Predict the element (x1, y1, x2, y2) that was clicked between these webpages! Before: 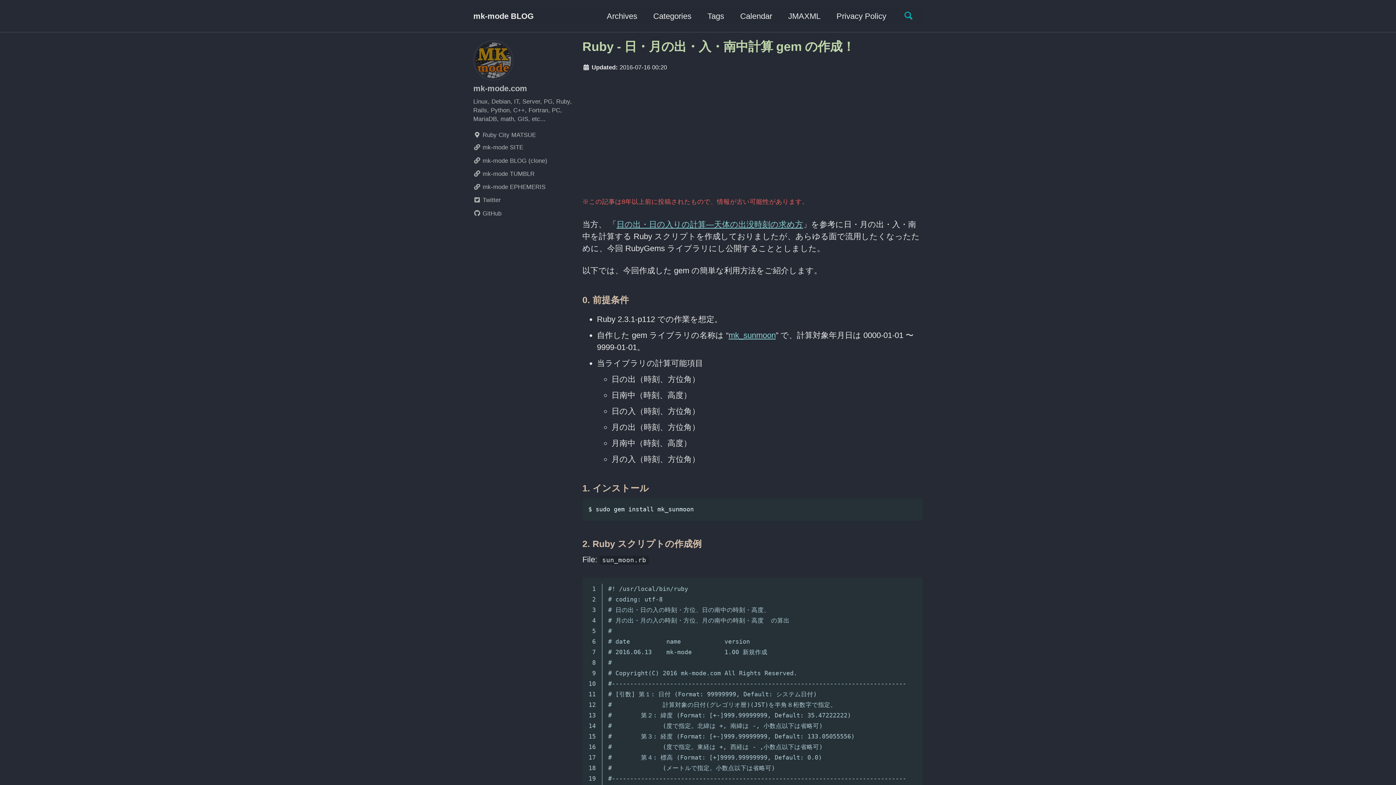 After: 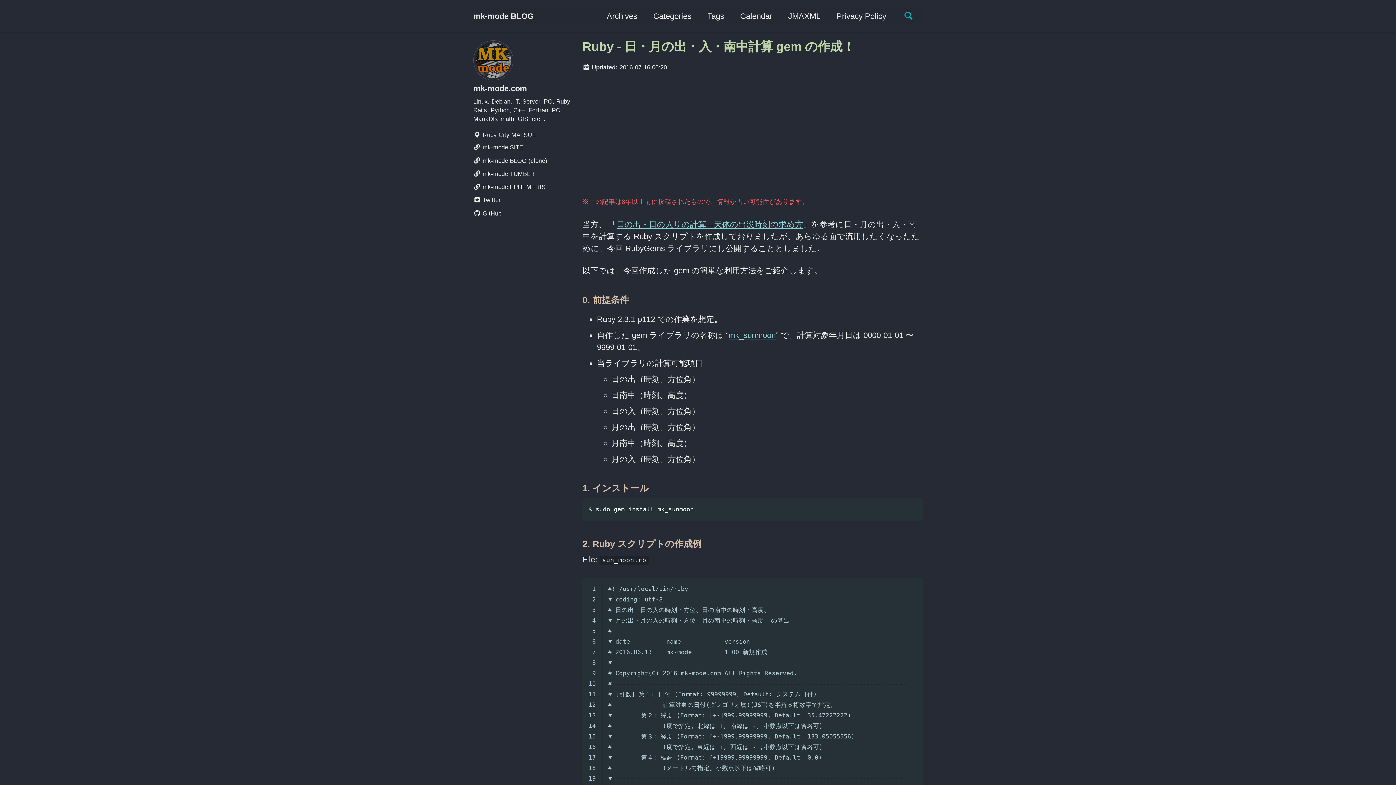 Action: bbox: (473, 208, 574, 218) label:  GitHub